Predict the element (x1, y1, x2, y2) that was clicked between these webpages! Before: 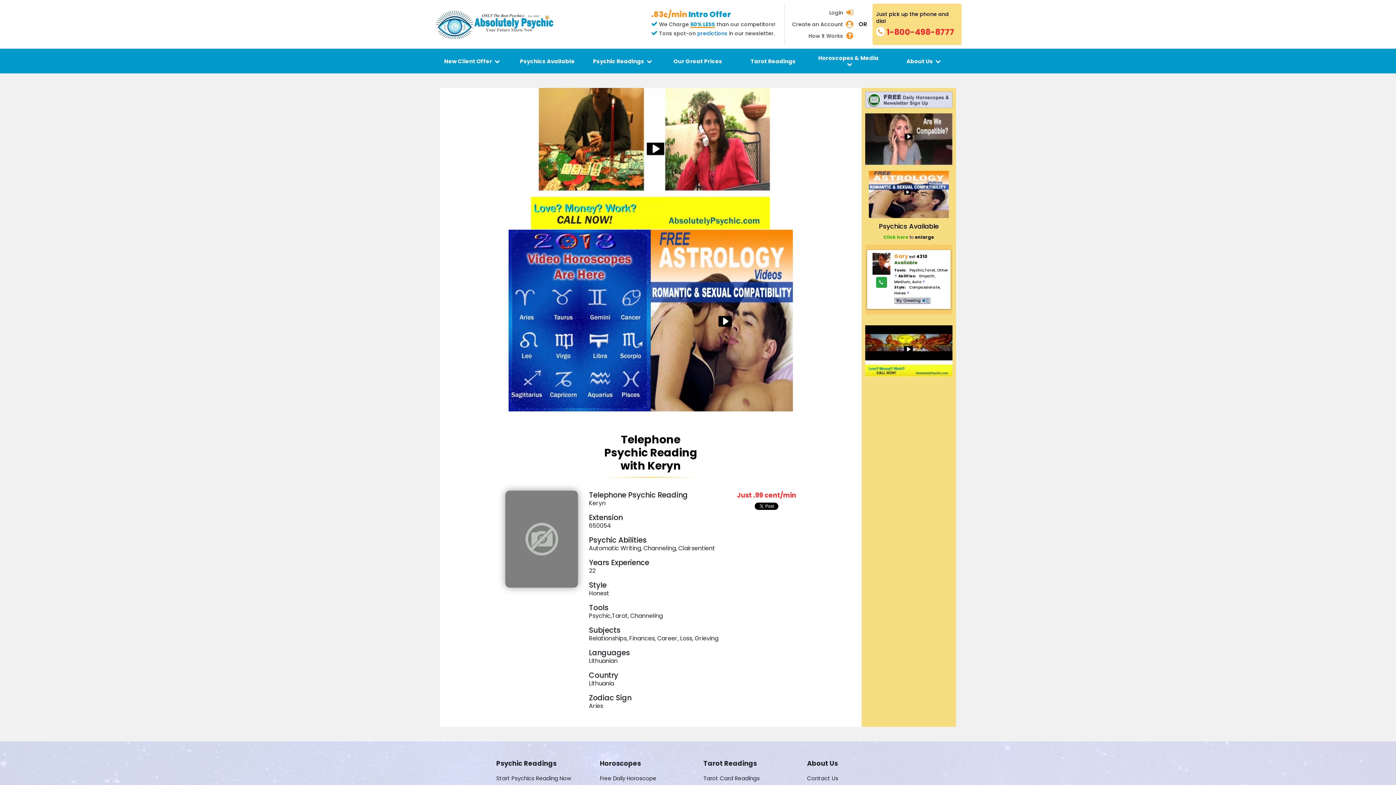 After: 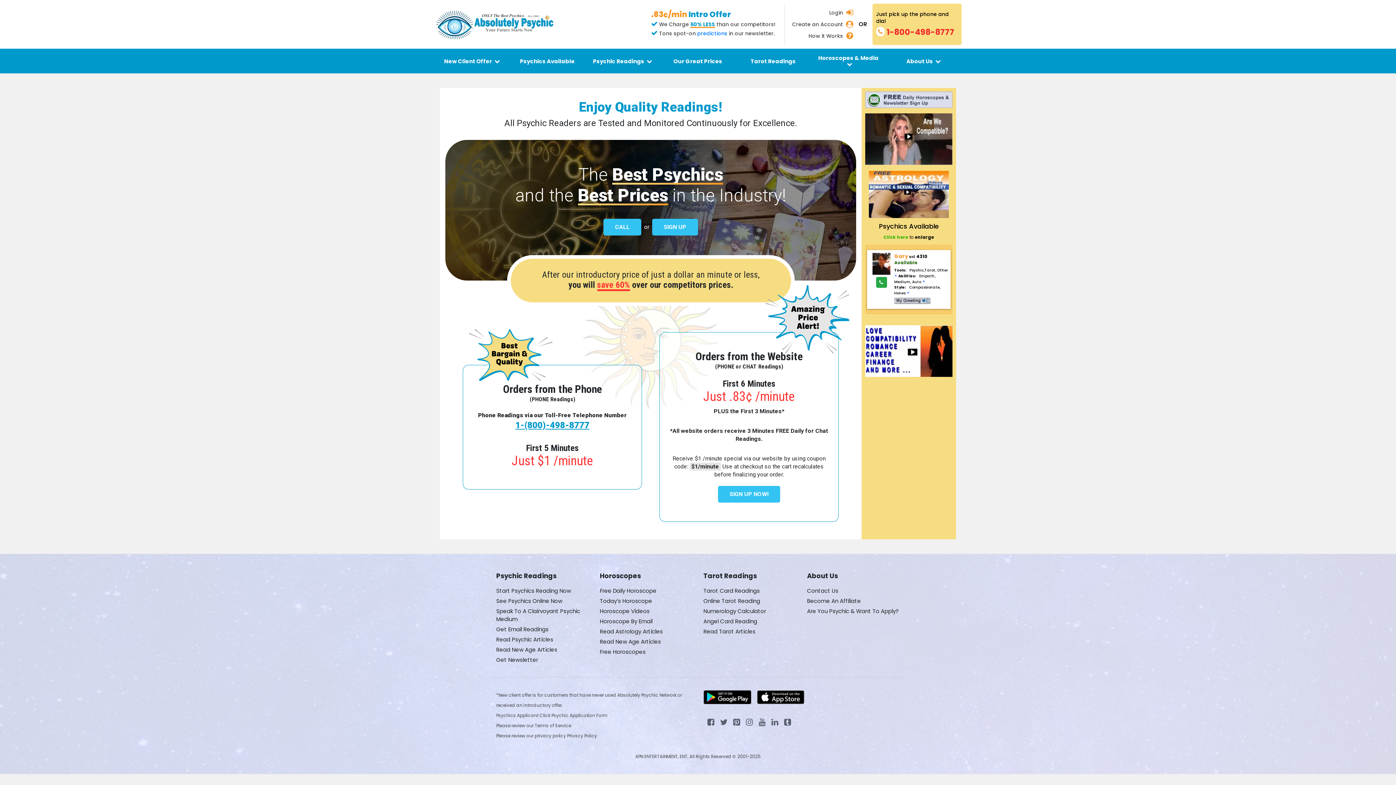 Action: label: Our Great Prices bbox: (671, 54, 724, 67)